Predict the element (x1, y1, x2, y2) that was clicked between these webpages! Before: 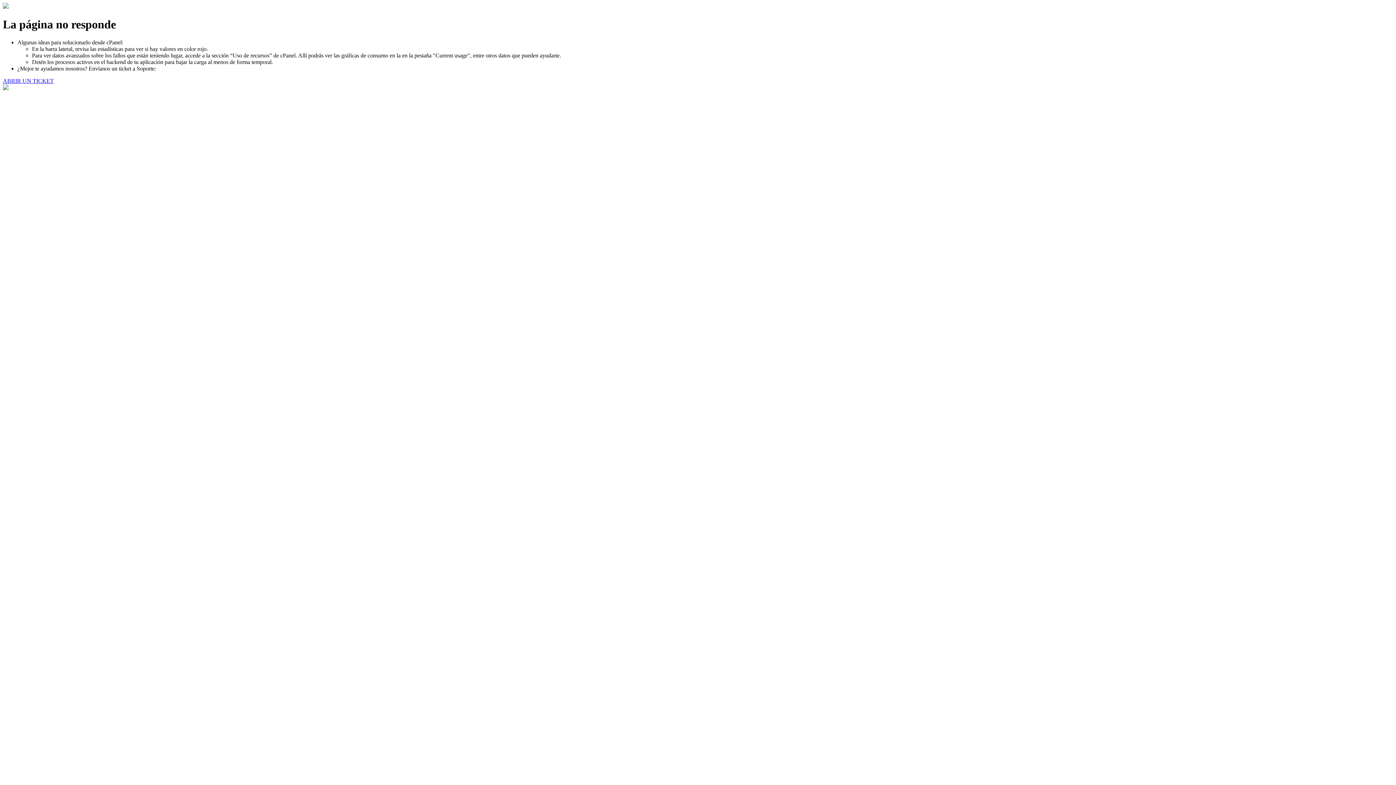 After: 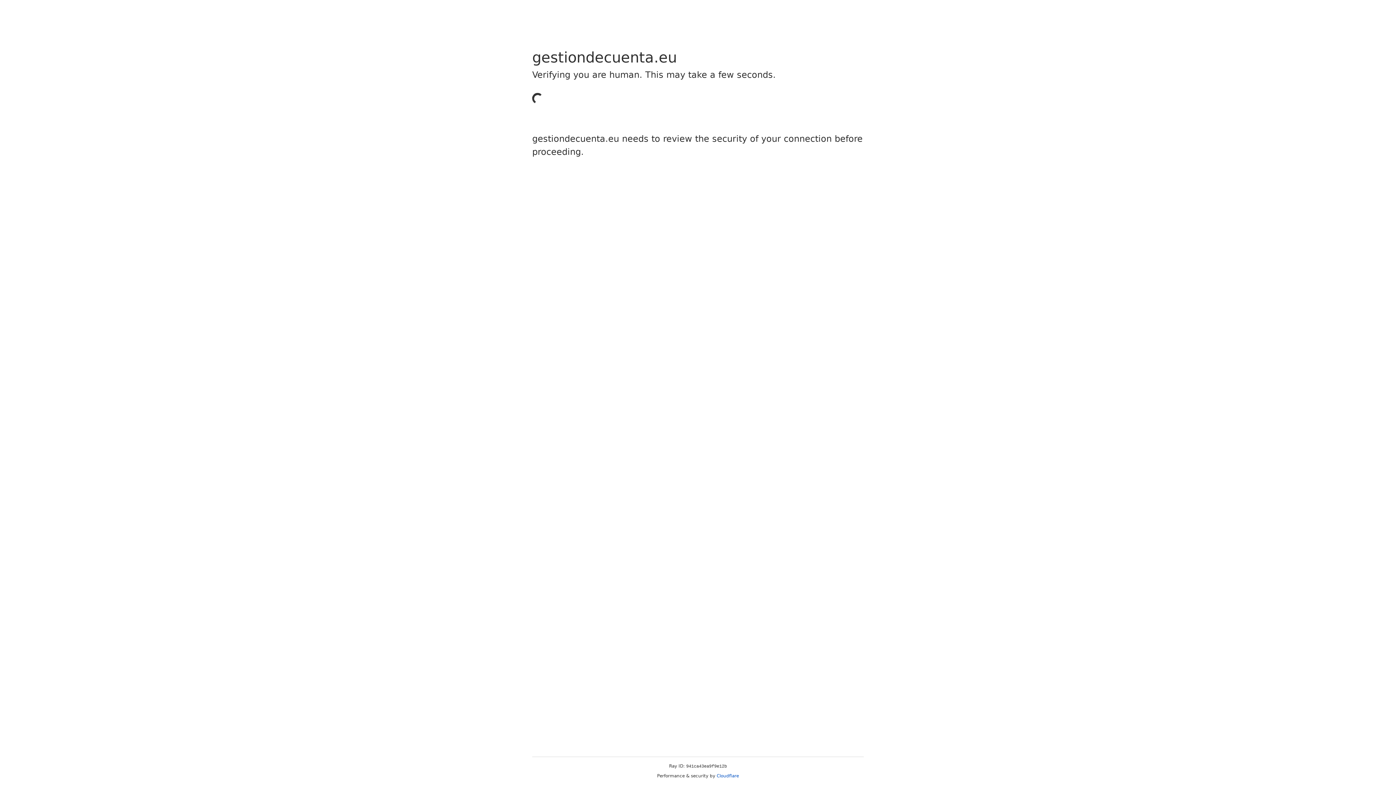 Action: bbox: (2, 77, 53, 83) label: ABRIR UN TICKET